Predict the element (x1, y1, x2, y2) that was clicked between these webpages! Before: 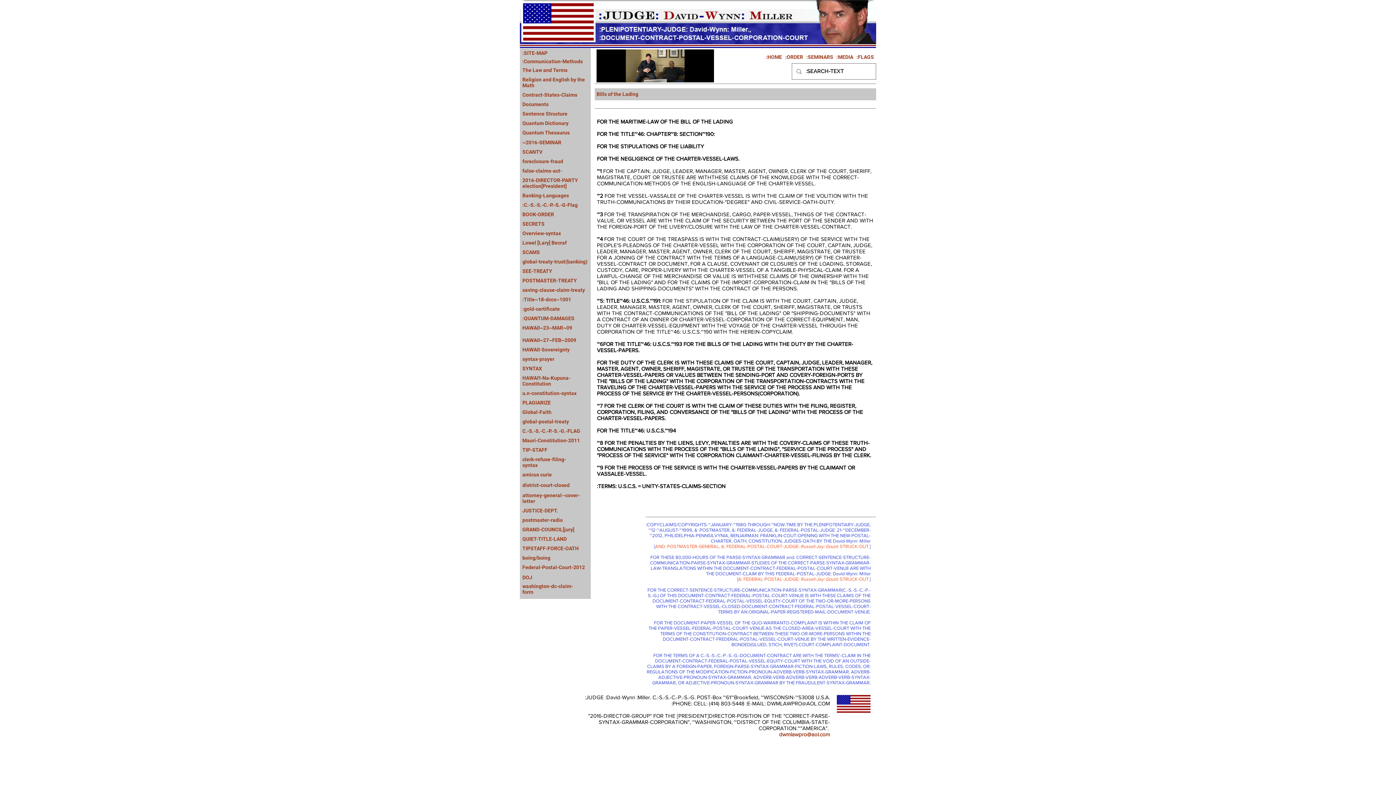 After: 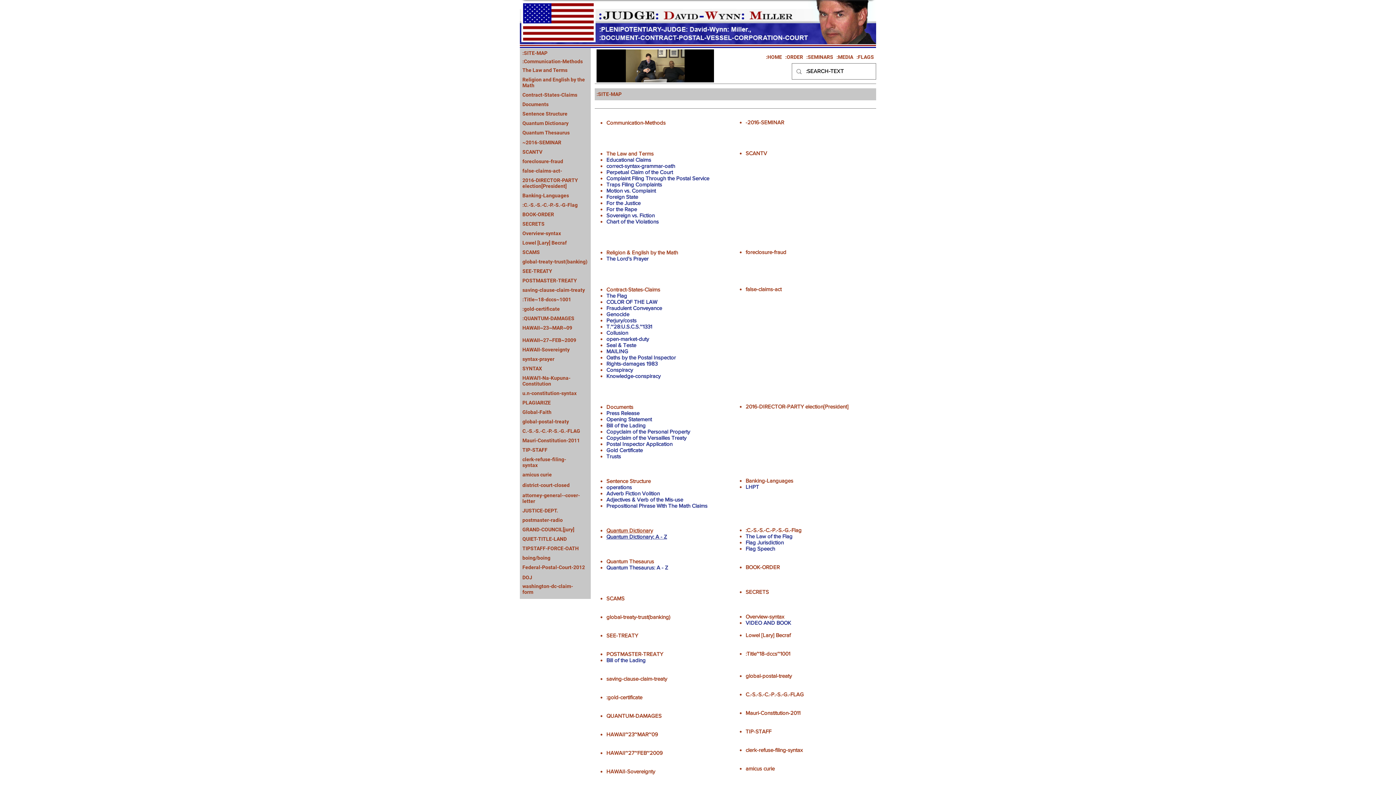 Action: bbox: (522, 50, 547, 56) label: :SITE-MAP